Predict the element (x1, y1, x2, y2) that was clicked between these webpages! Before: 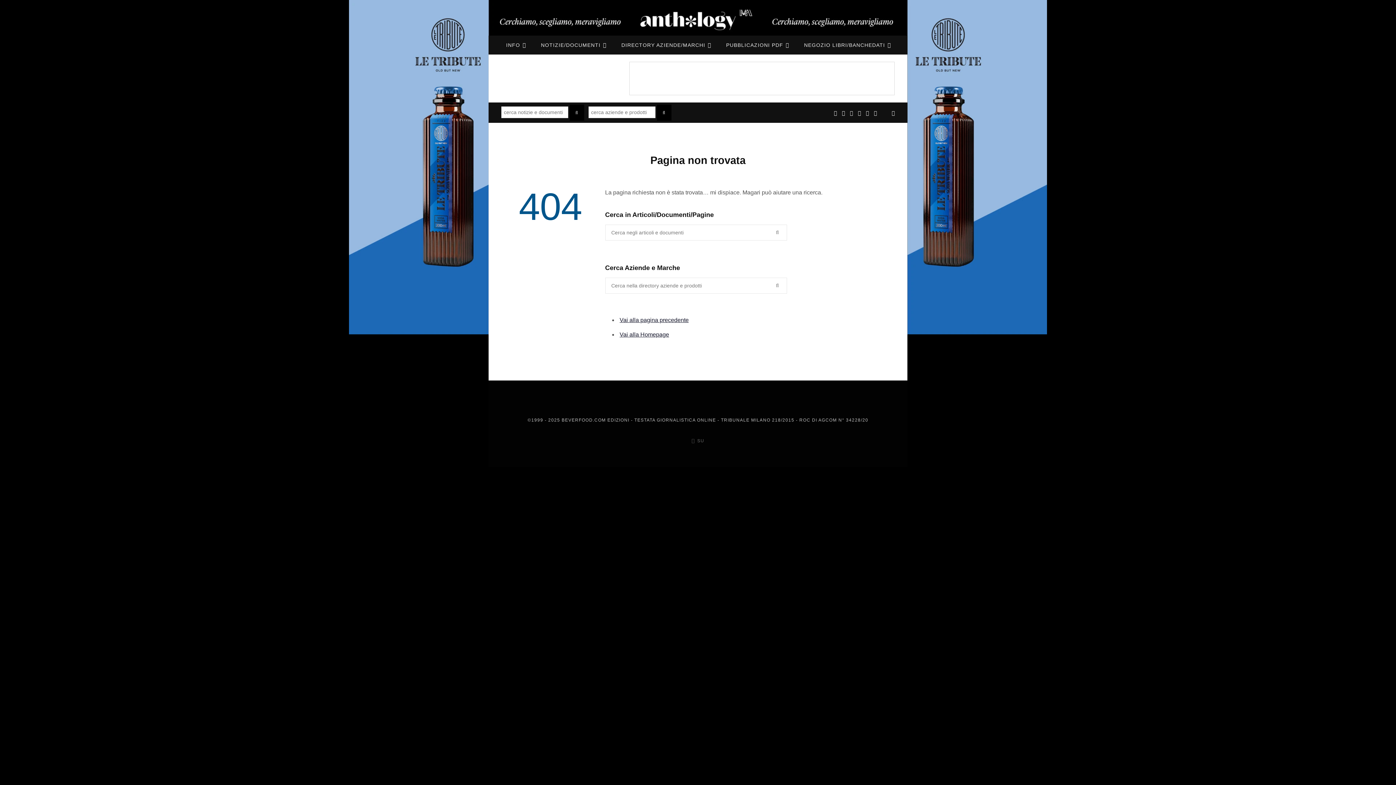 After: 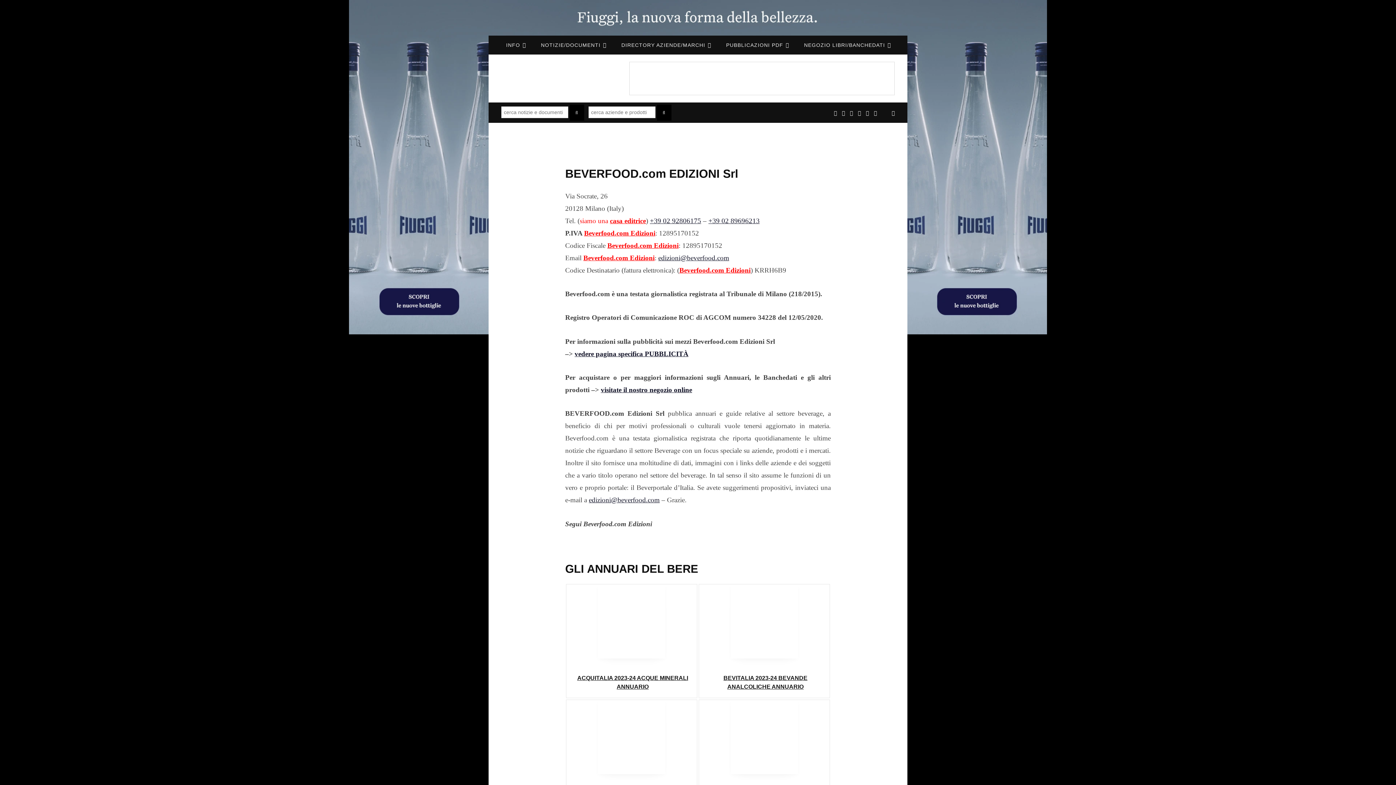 Action: bbox: (499, 35, 532, 54) label: INFO